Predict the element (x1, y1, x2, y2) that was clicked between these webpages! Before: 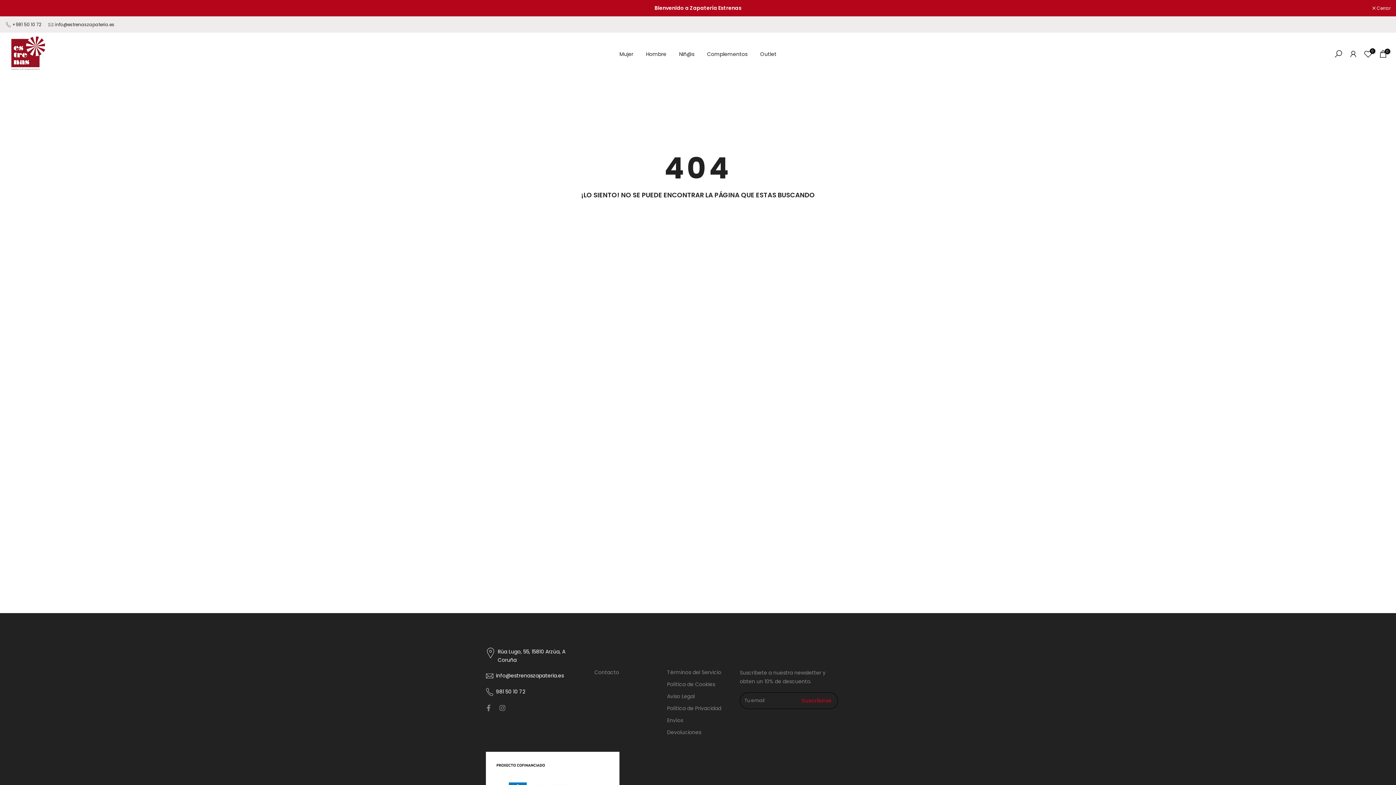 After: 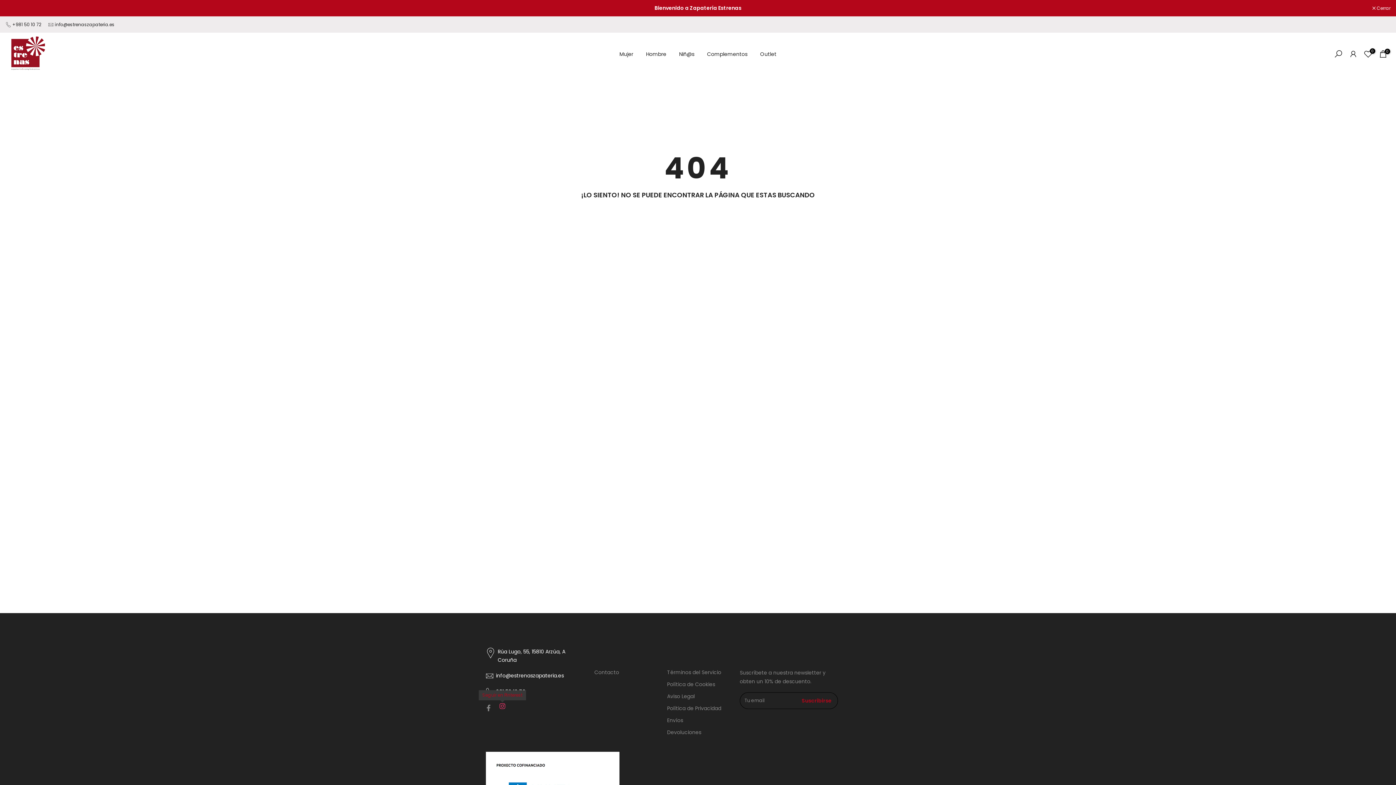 Action: bbox: (499, 704, 505, 712)